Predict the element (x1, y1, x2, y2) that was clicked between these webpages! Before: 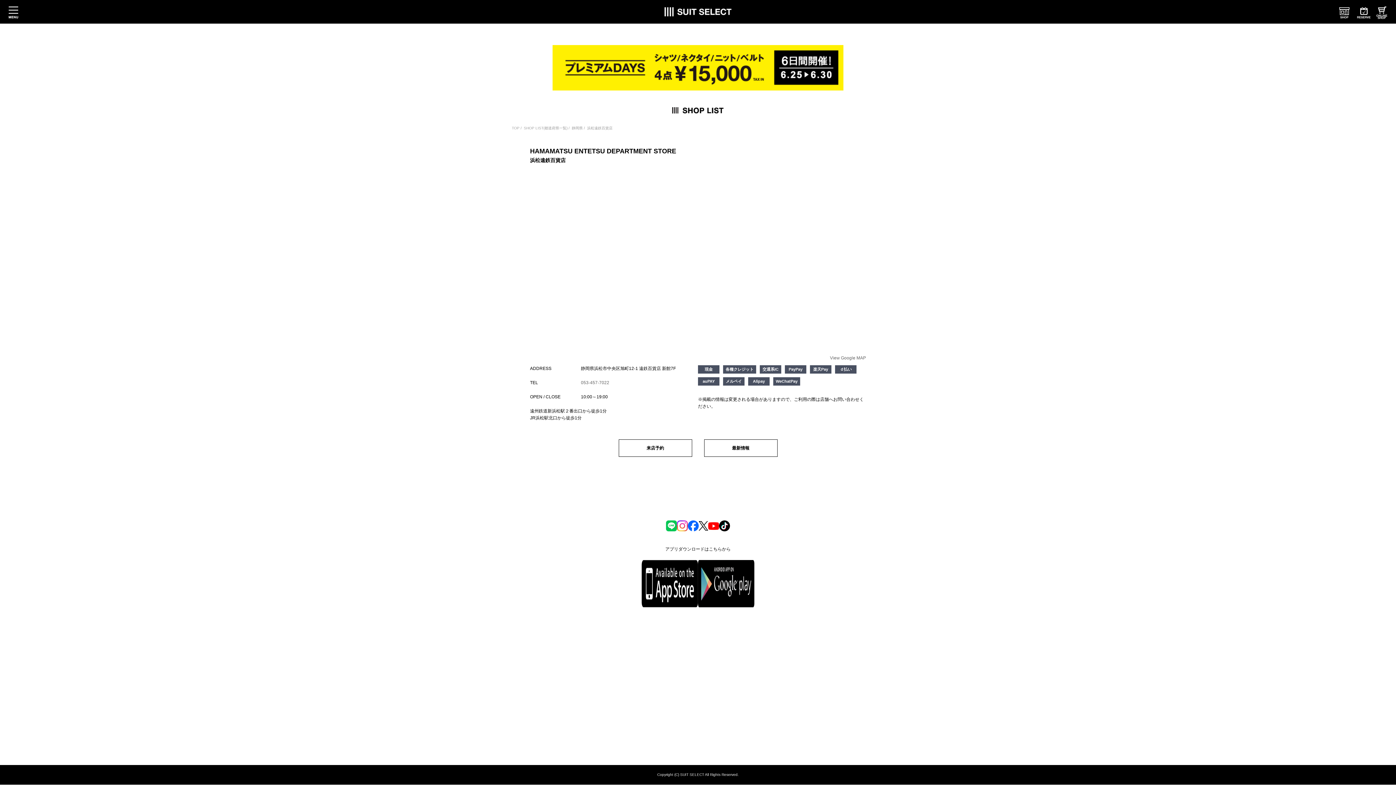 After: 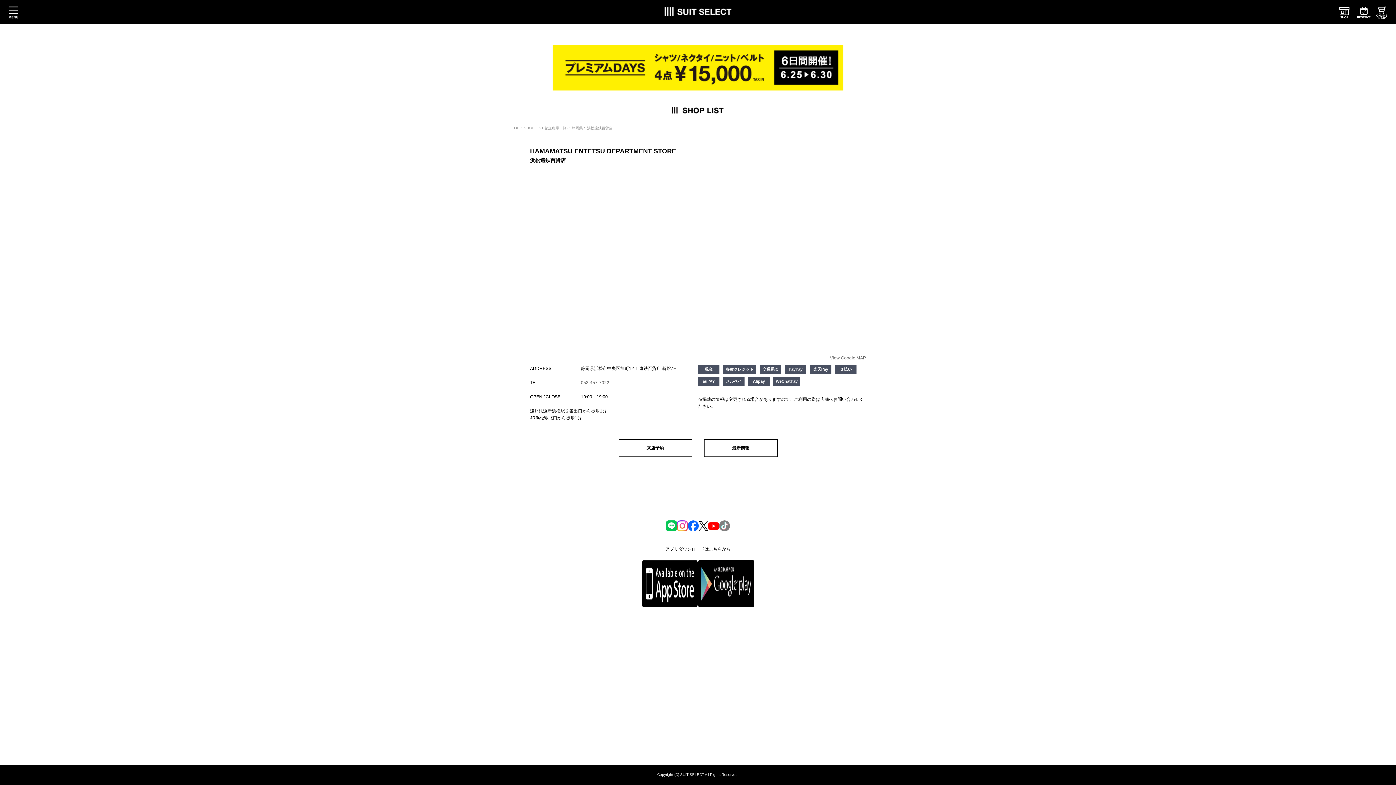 Action: bbox: (719, 525, 730, 530)